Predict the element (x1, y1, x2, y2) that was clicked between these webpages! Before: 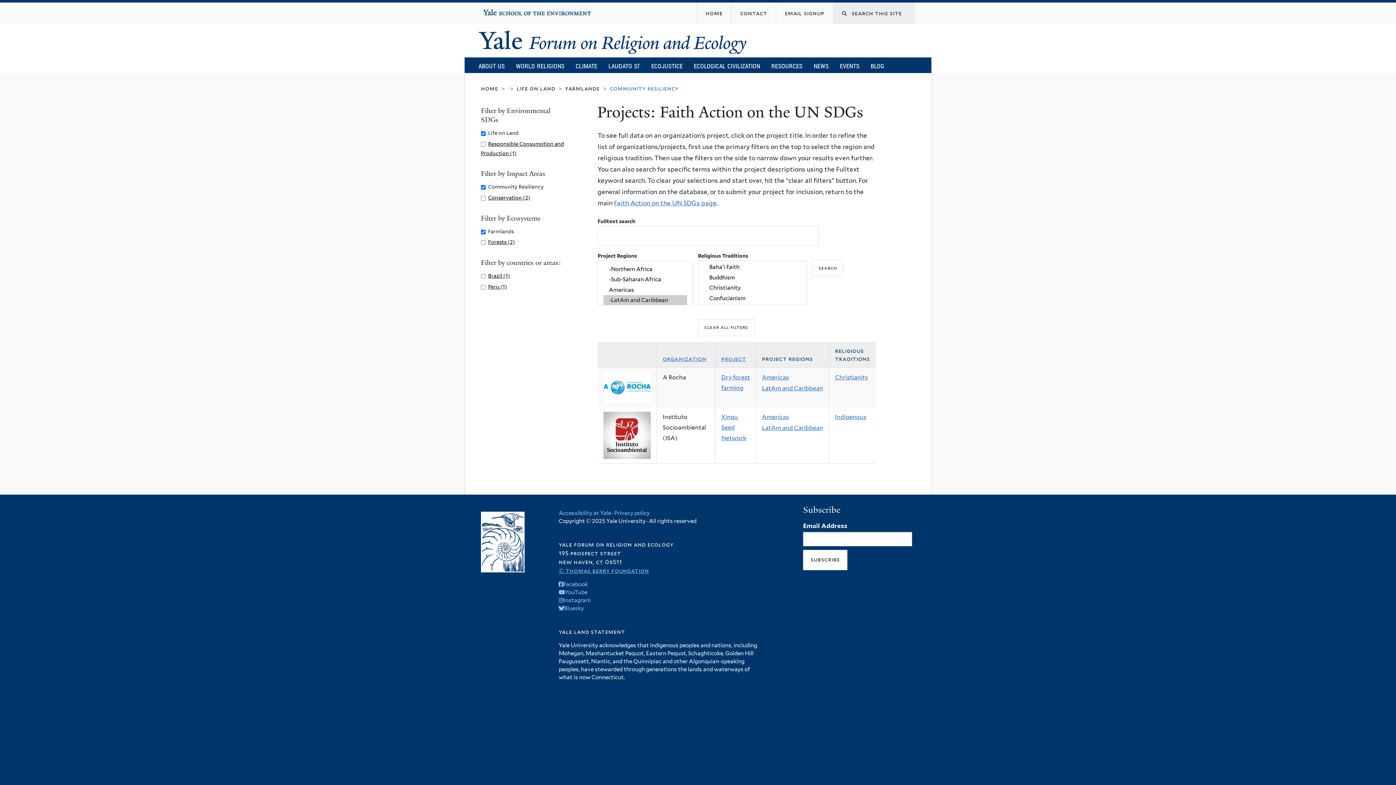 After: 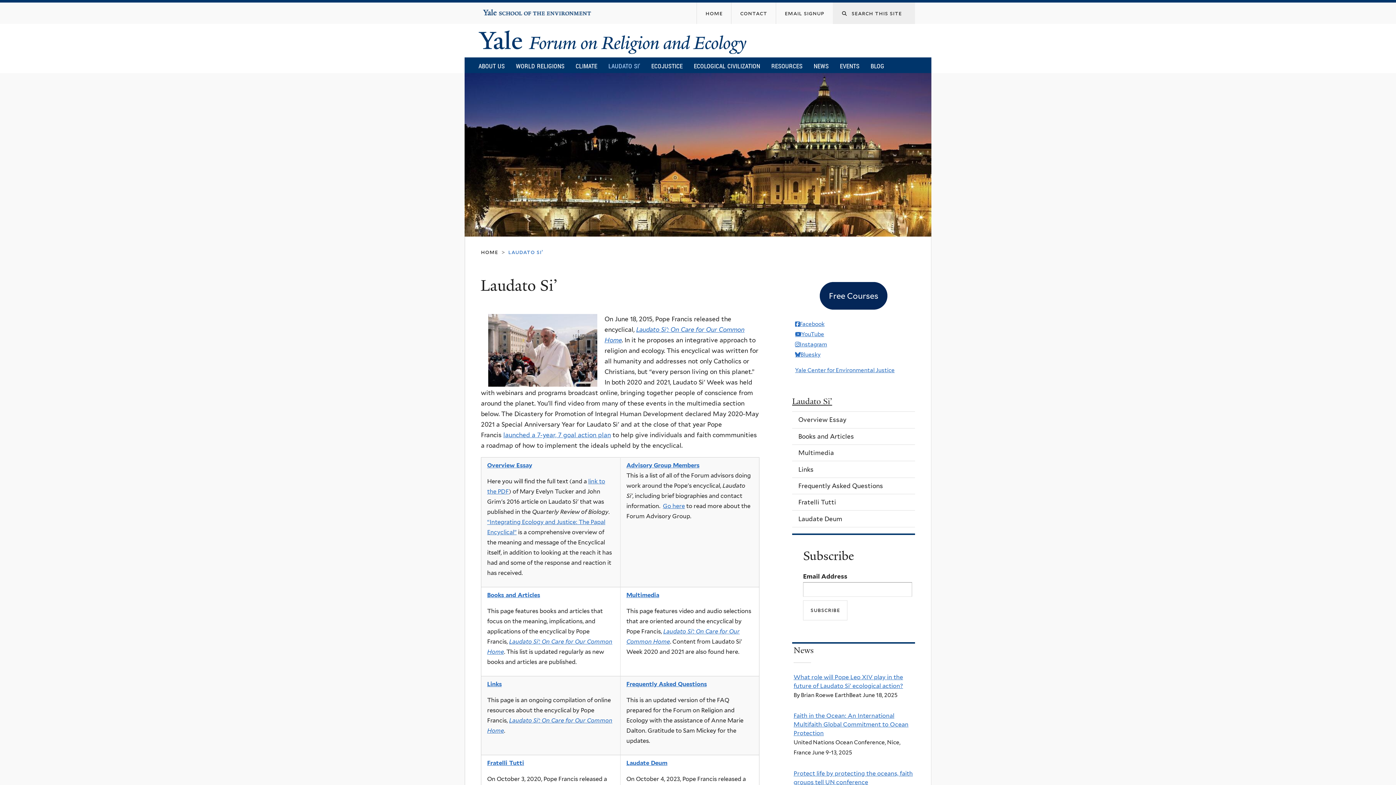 Action: label: LAUDATO SI’ bbox: (603, 58, 645, 73)